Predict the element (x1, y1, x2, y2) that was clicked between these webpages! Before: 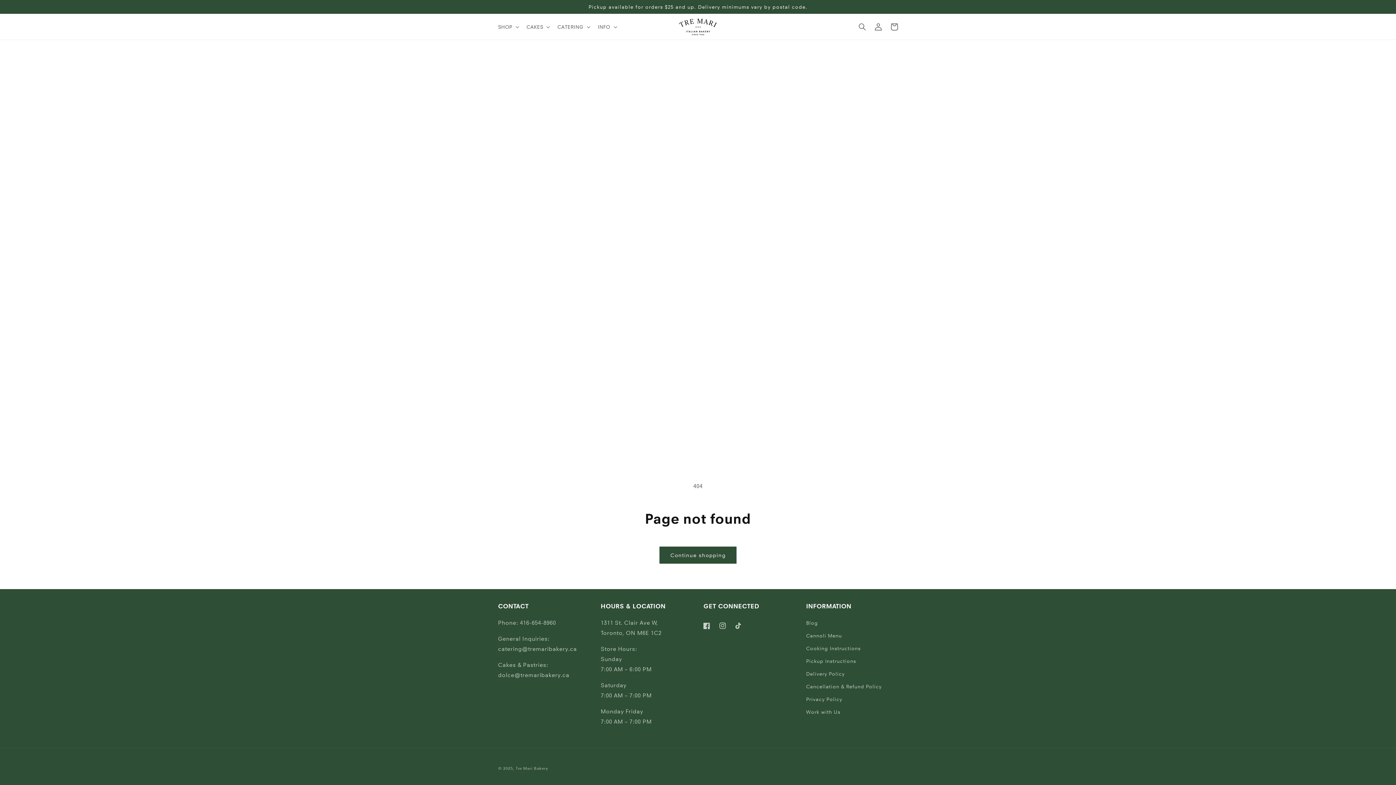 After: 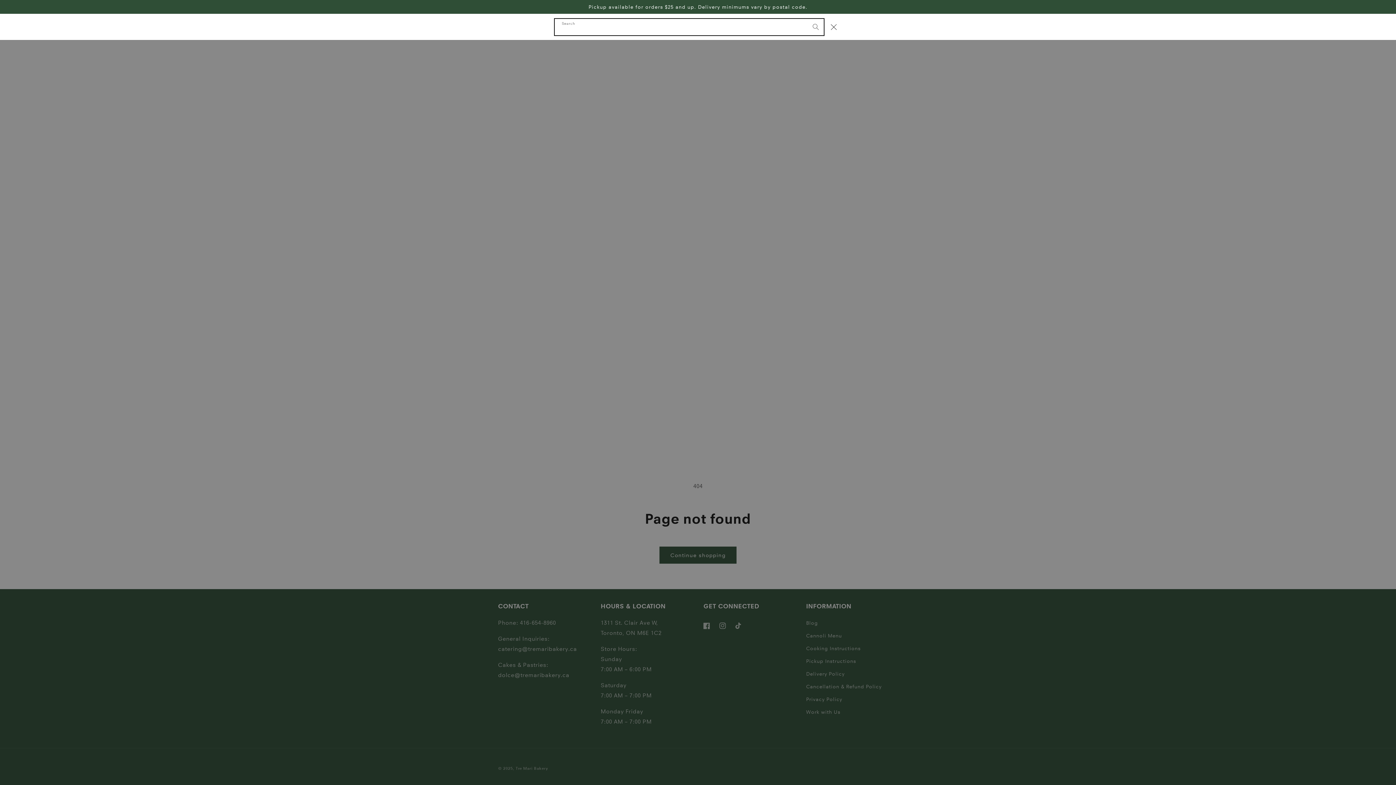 Action: bbox: (854, 18, 870, 34) label: Search